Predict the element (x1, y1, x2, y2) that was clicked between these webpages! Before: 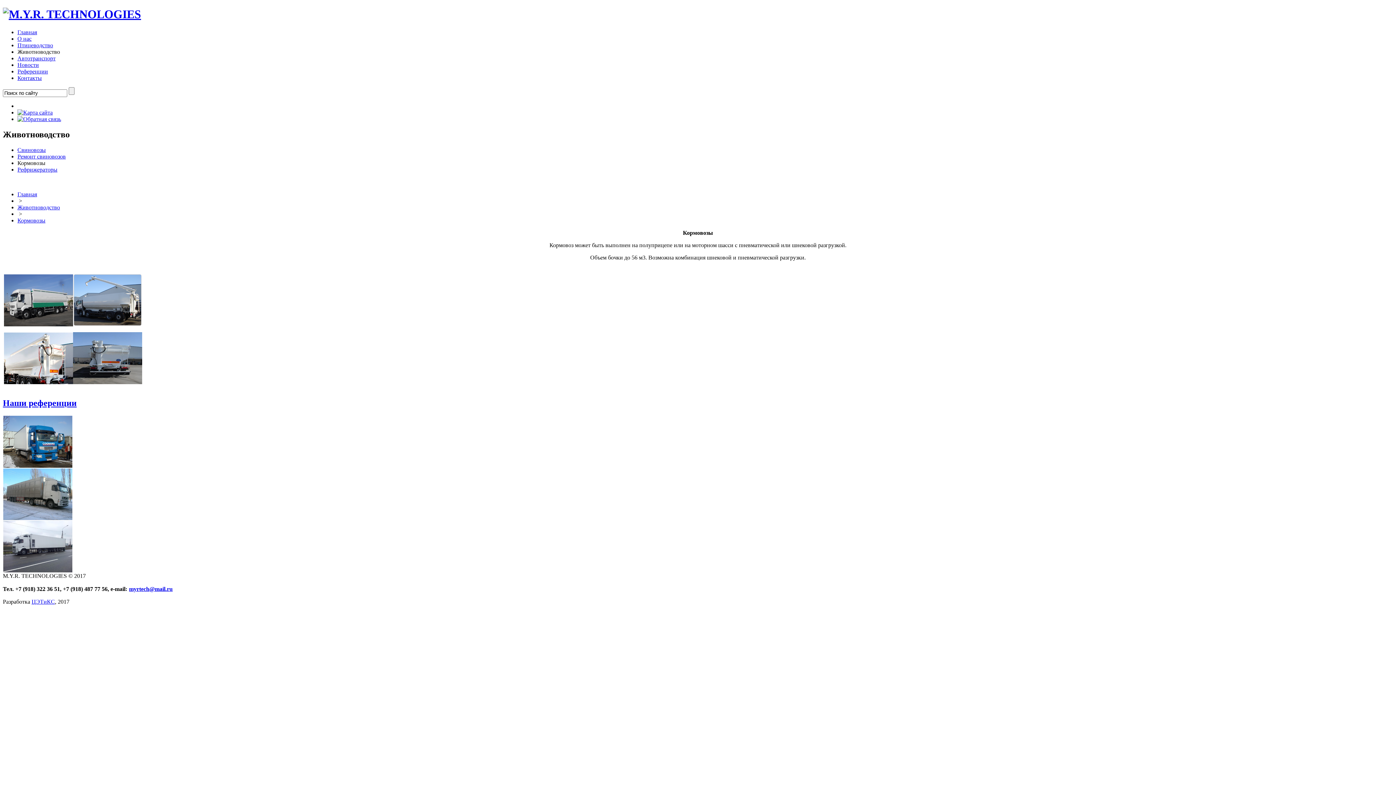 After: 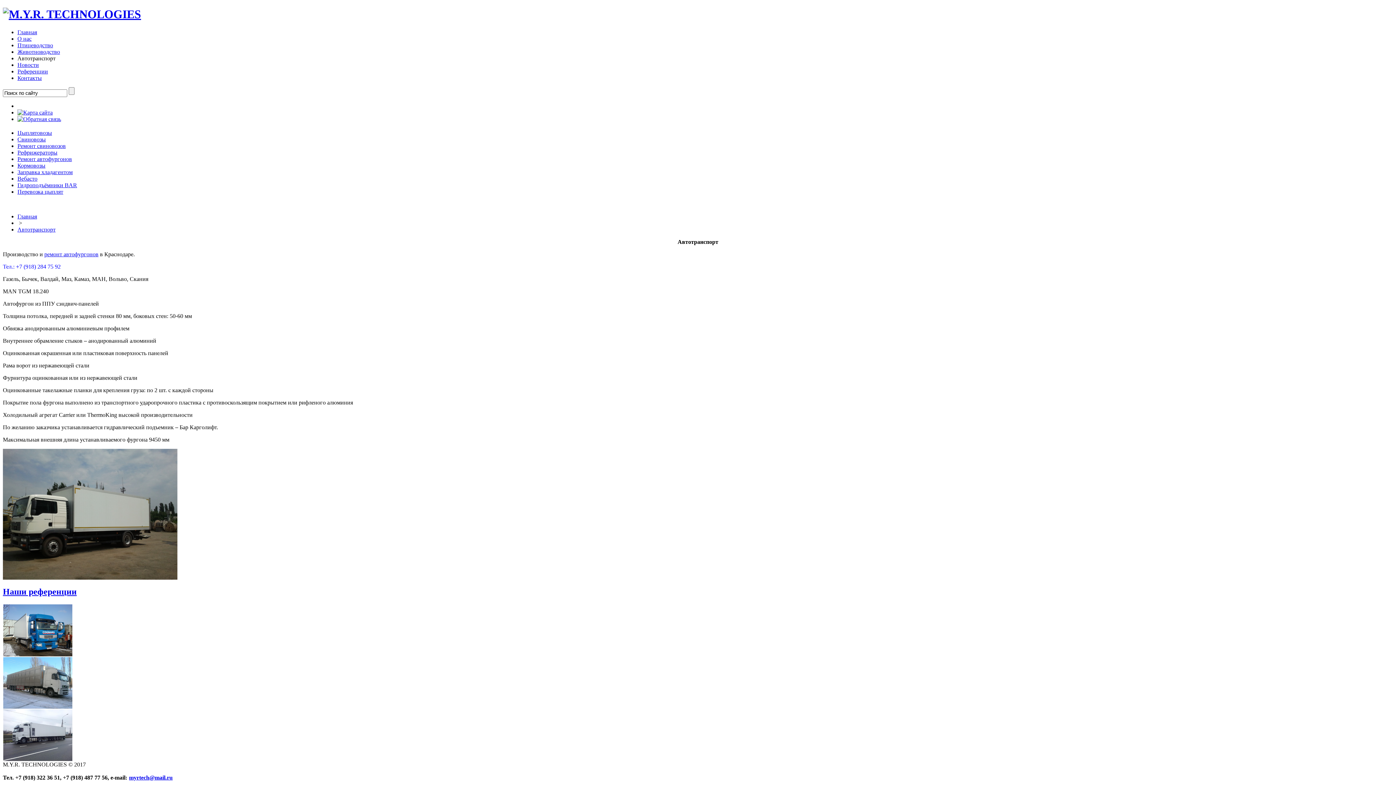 Action: label: Автотранспорт bbox: (17, 55, 55, 61)